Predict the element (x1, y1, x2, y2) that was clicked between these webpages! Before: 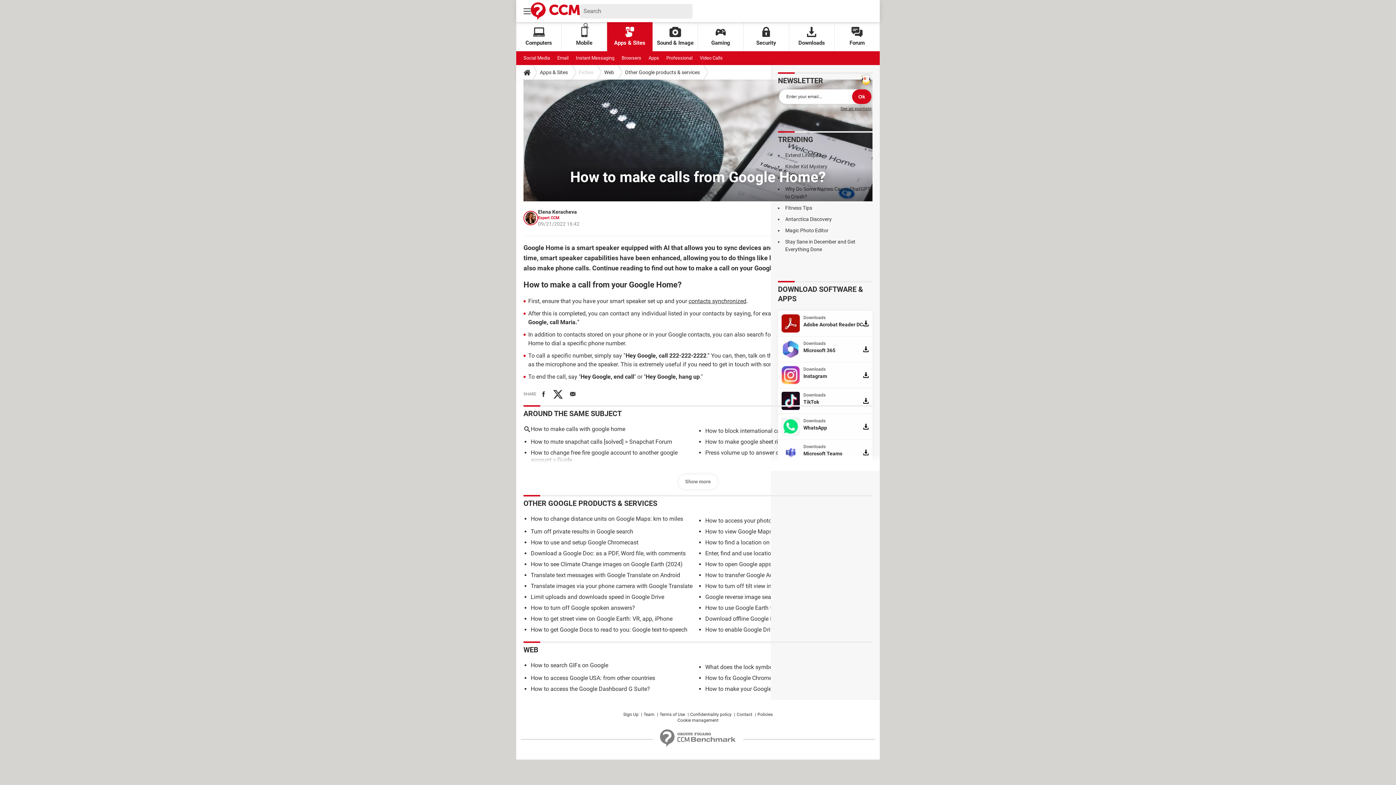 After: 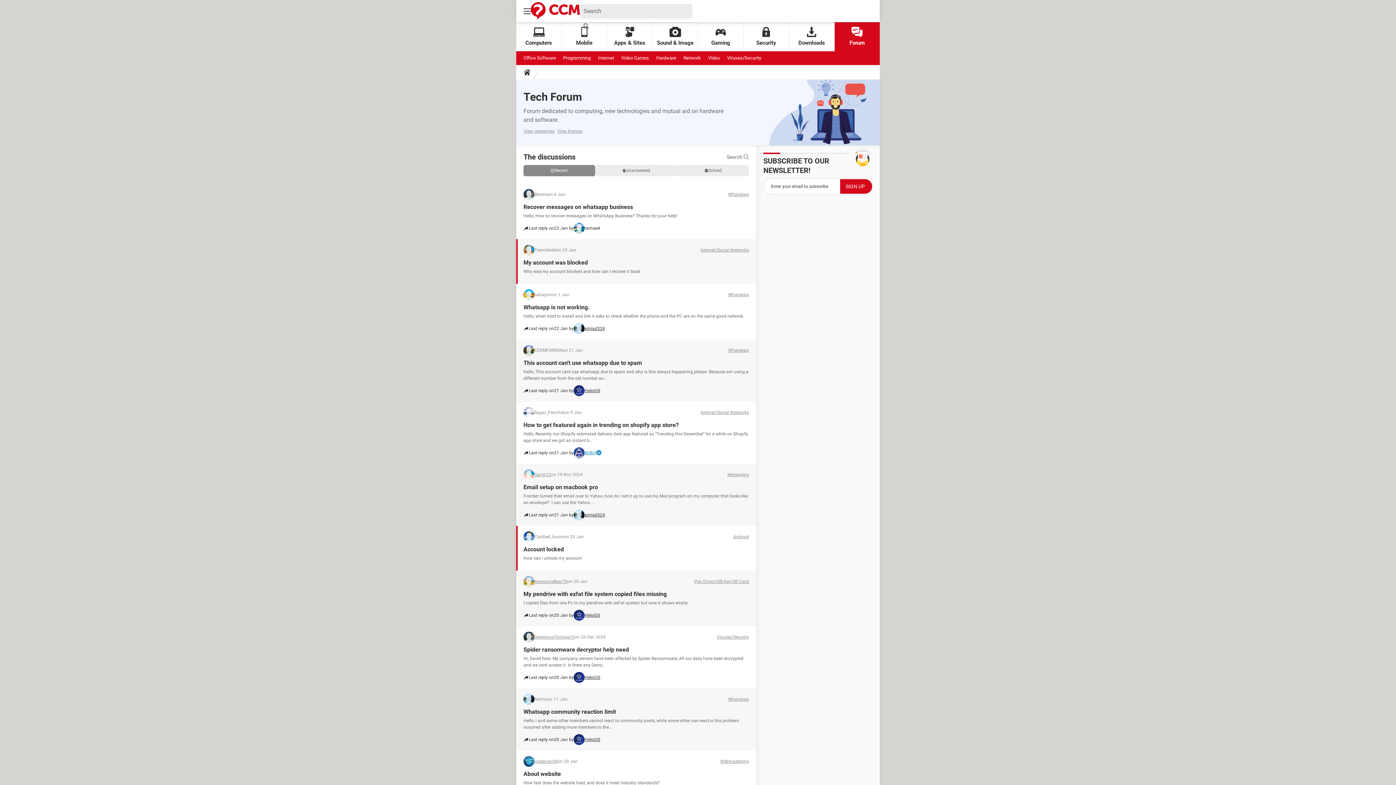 Action: label: Forum bbox: (834, 22, 880, 51)